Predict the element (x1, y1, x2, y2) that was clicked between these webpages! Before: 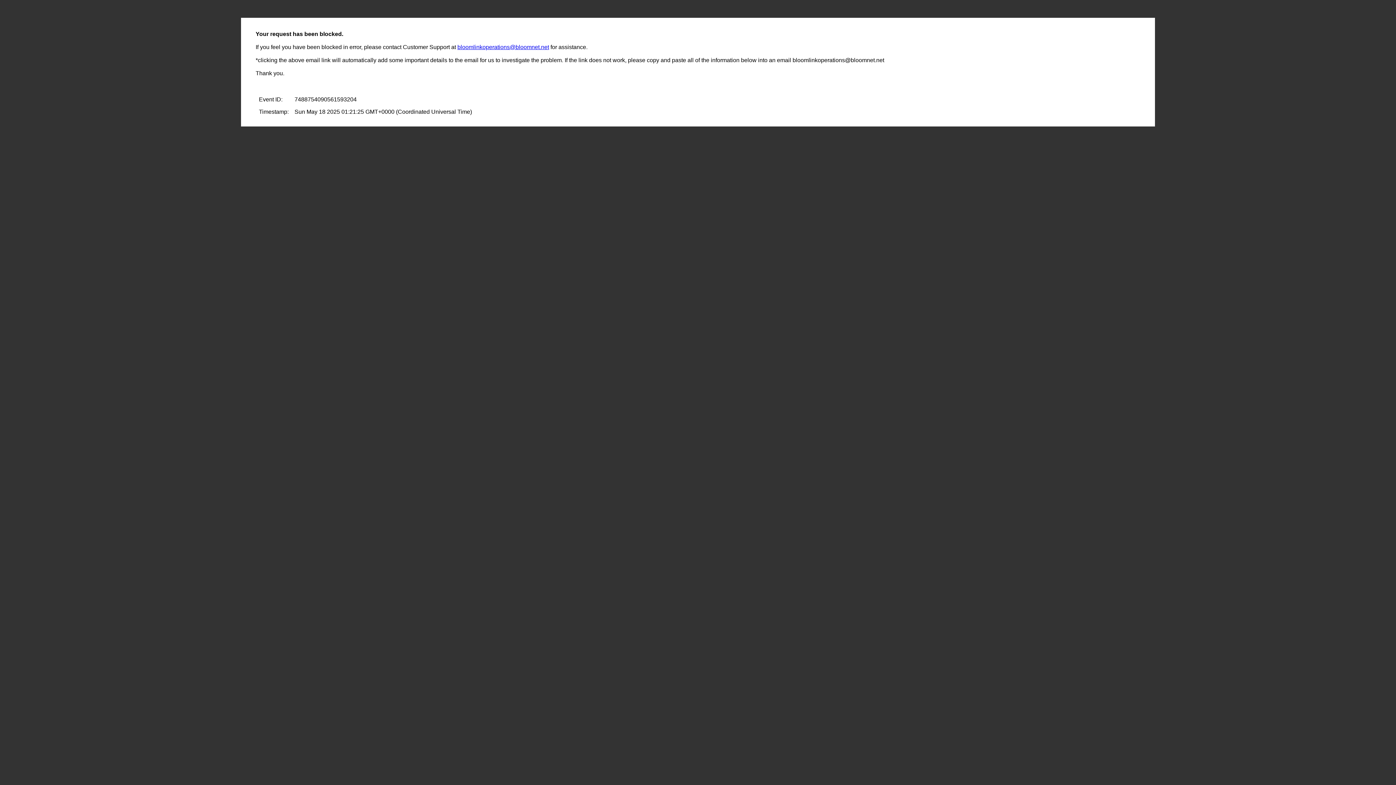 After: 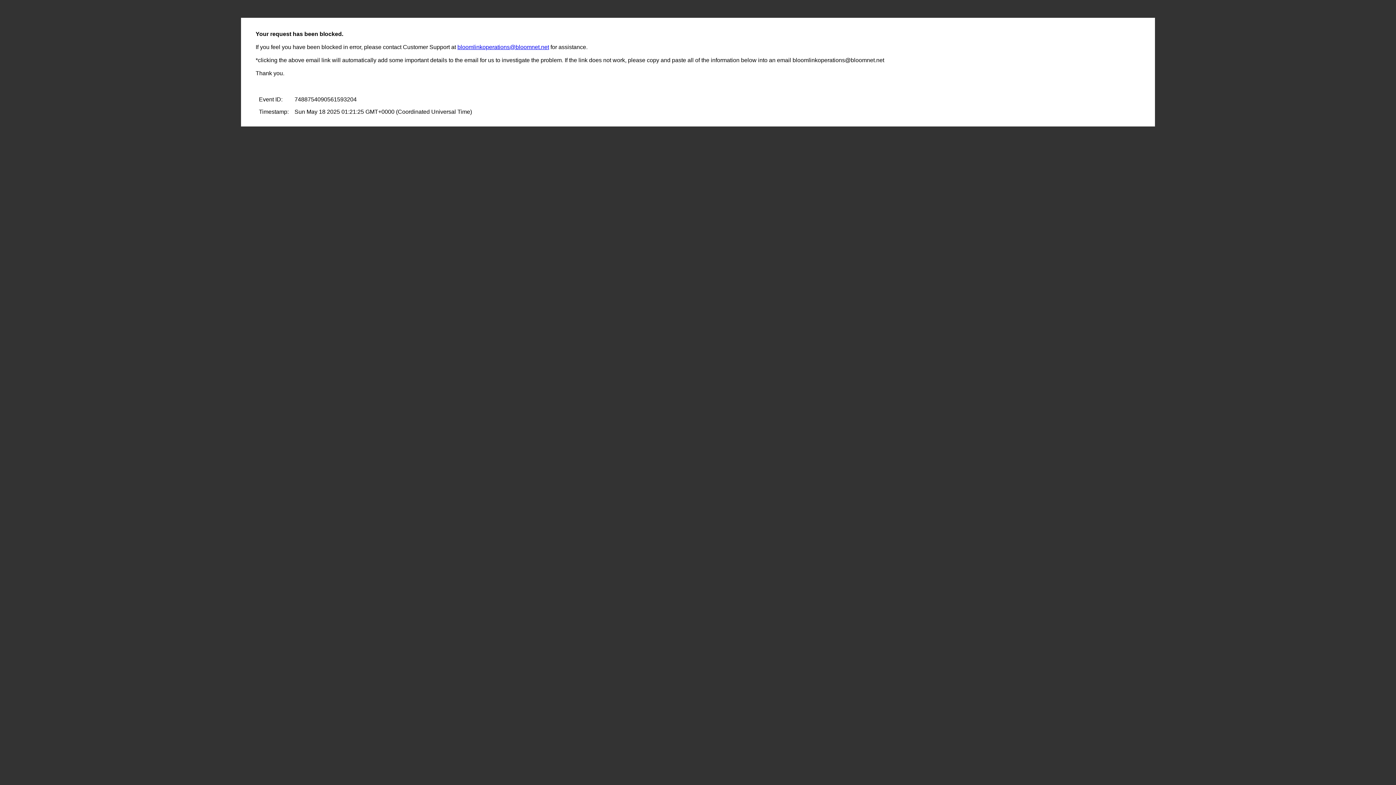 Action: label: bloomlinkoperations@bloomnet.net bbox: (457, 44, 549, 50)